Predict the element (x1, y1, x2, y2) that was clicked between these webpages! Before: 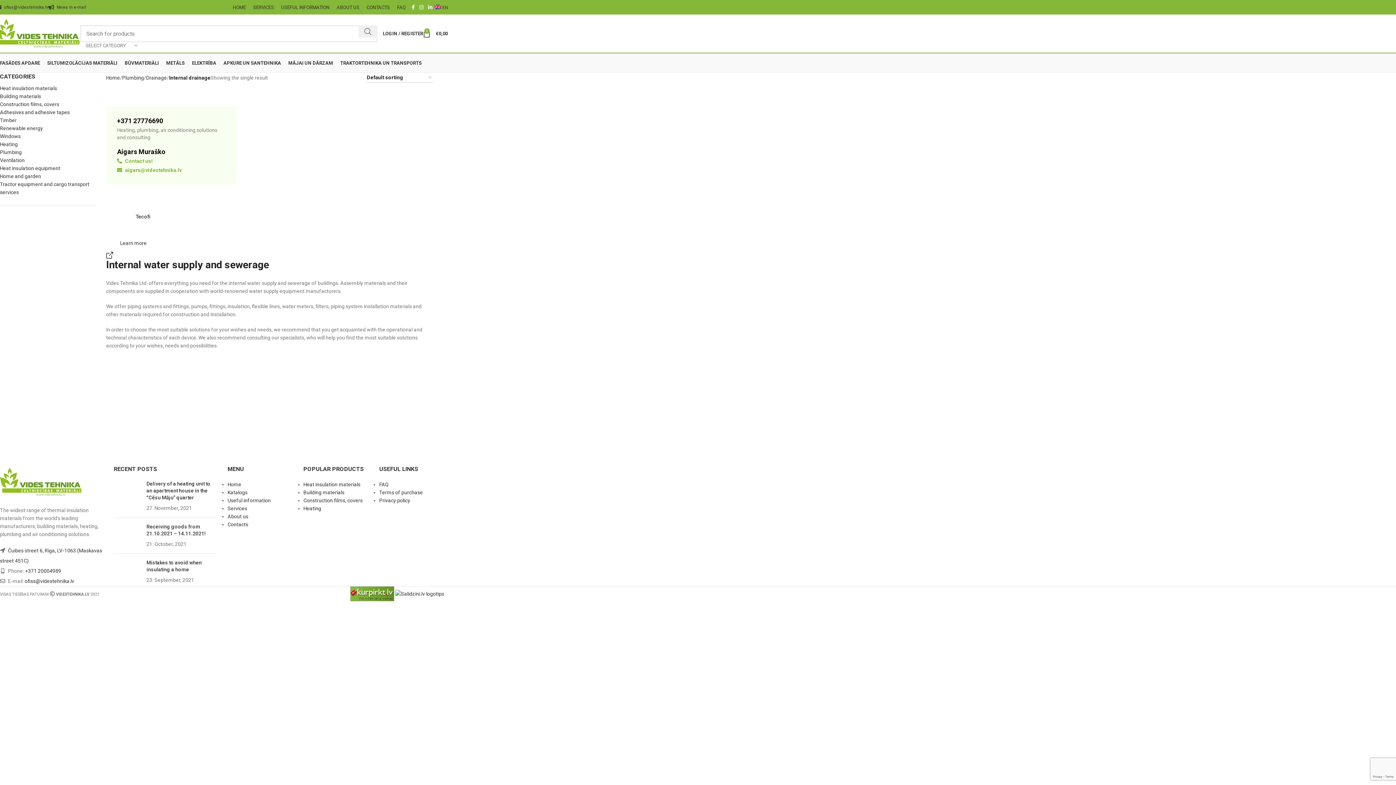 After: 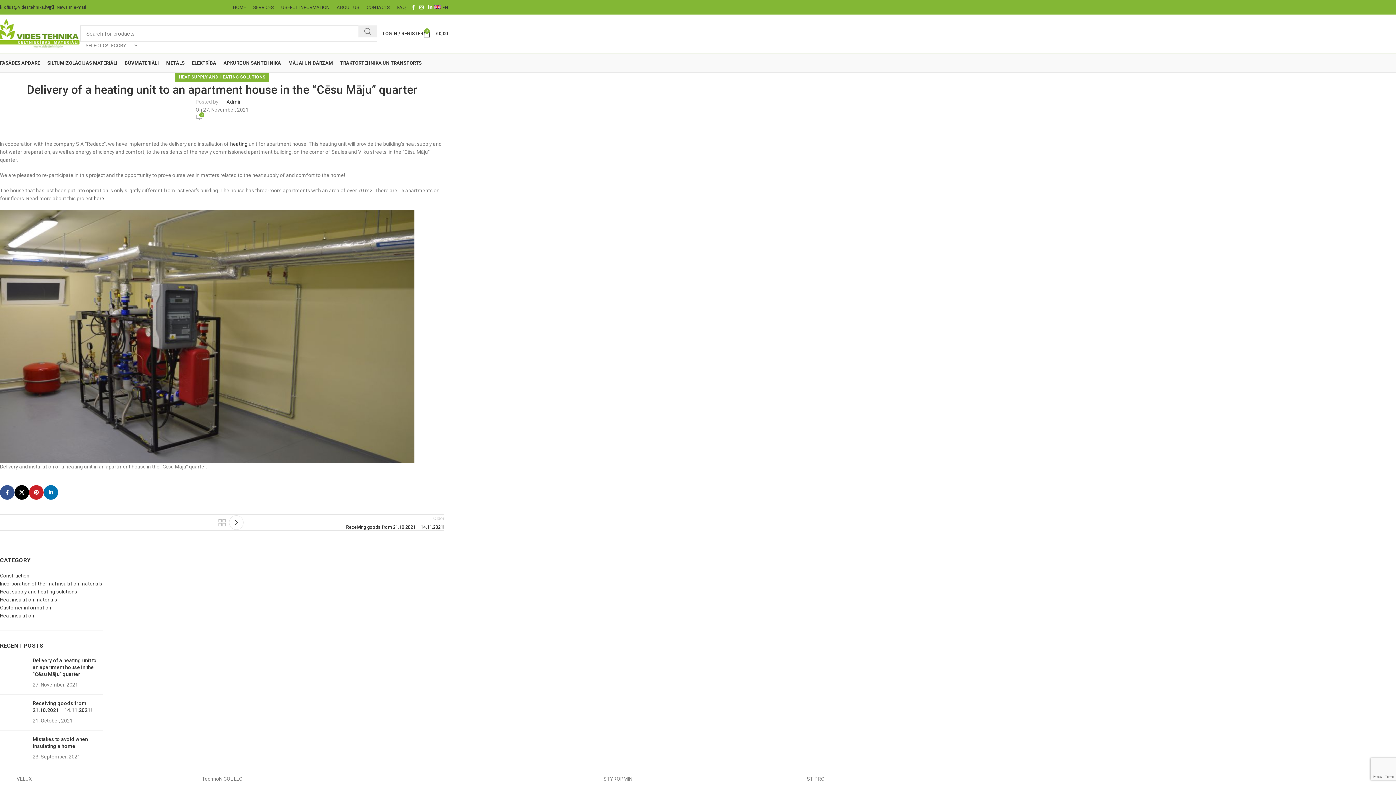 Action: bbox: (146, 481, 210, 500) label: Delivery of a heating unit to an apartment house in the “Cēsu Māju” quarter